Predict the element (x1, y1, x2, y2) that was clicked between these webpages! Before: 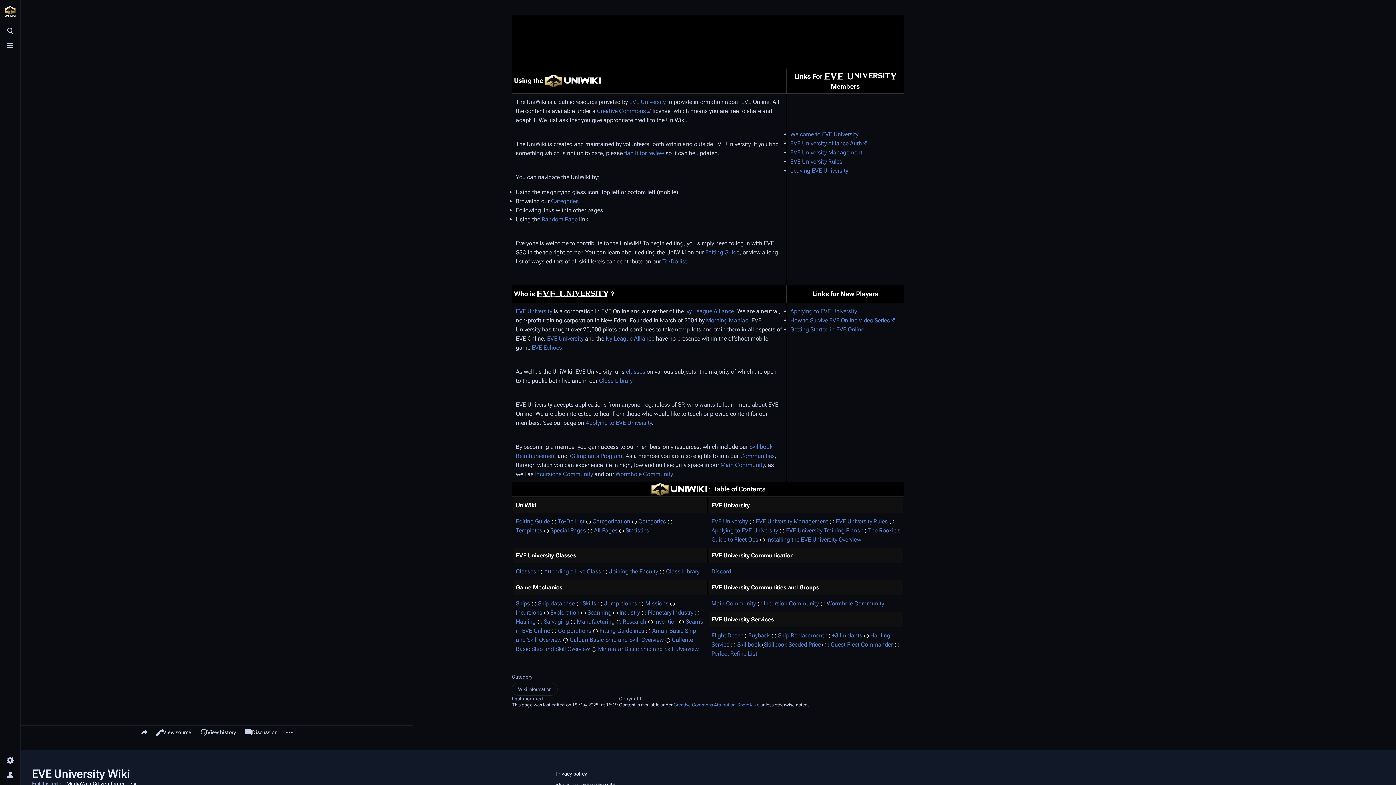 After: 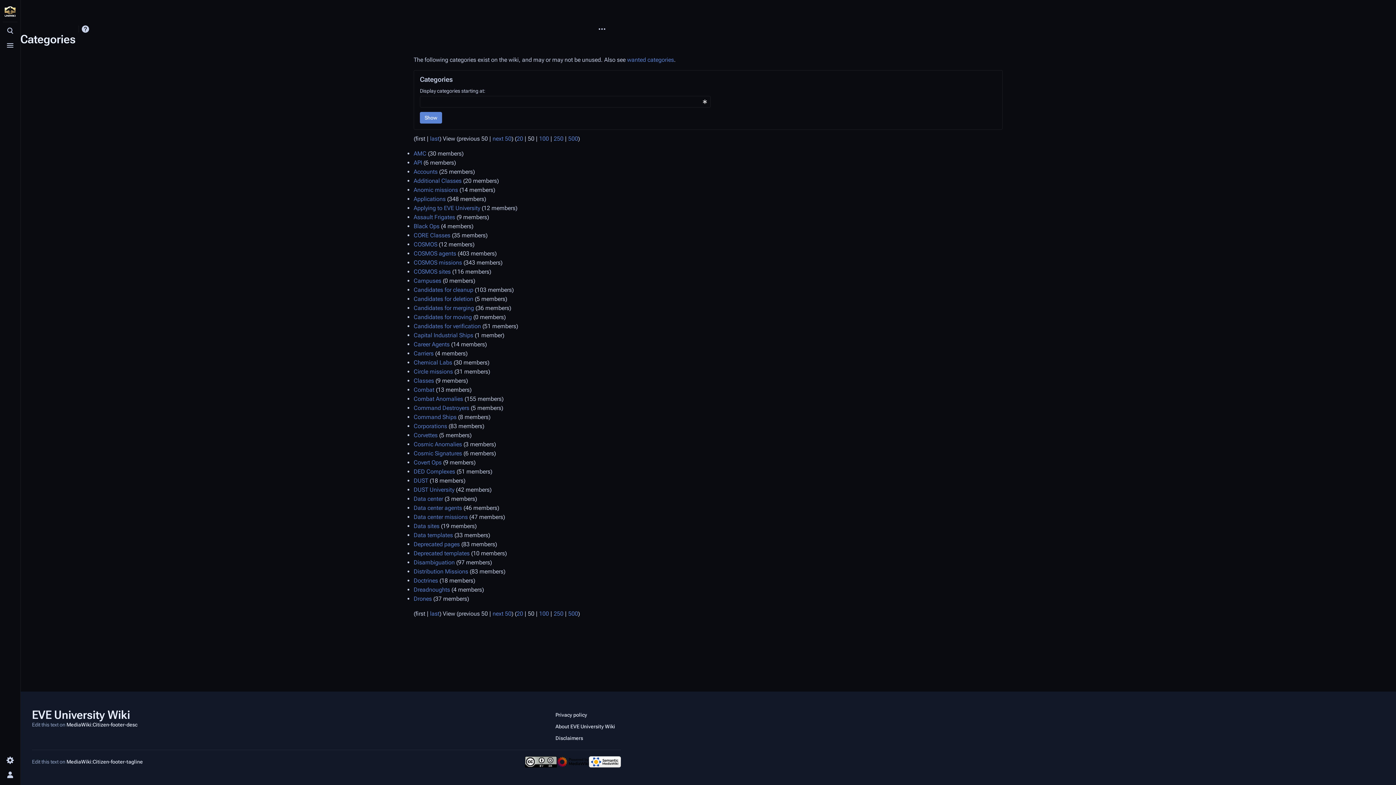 Action: bbox: (551, 197, 578, 204) label: Categories